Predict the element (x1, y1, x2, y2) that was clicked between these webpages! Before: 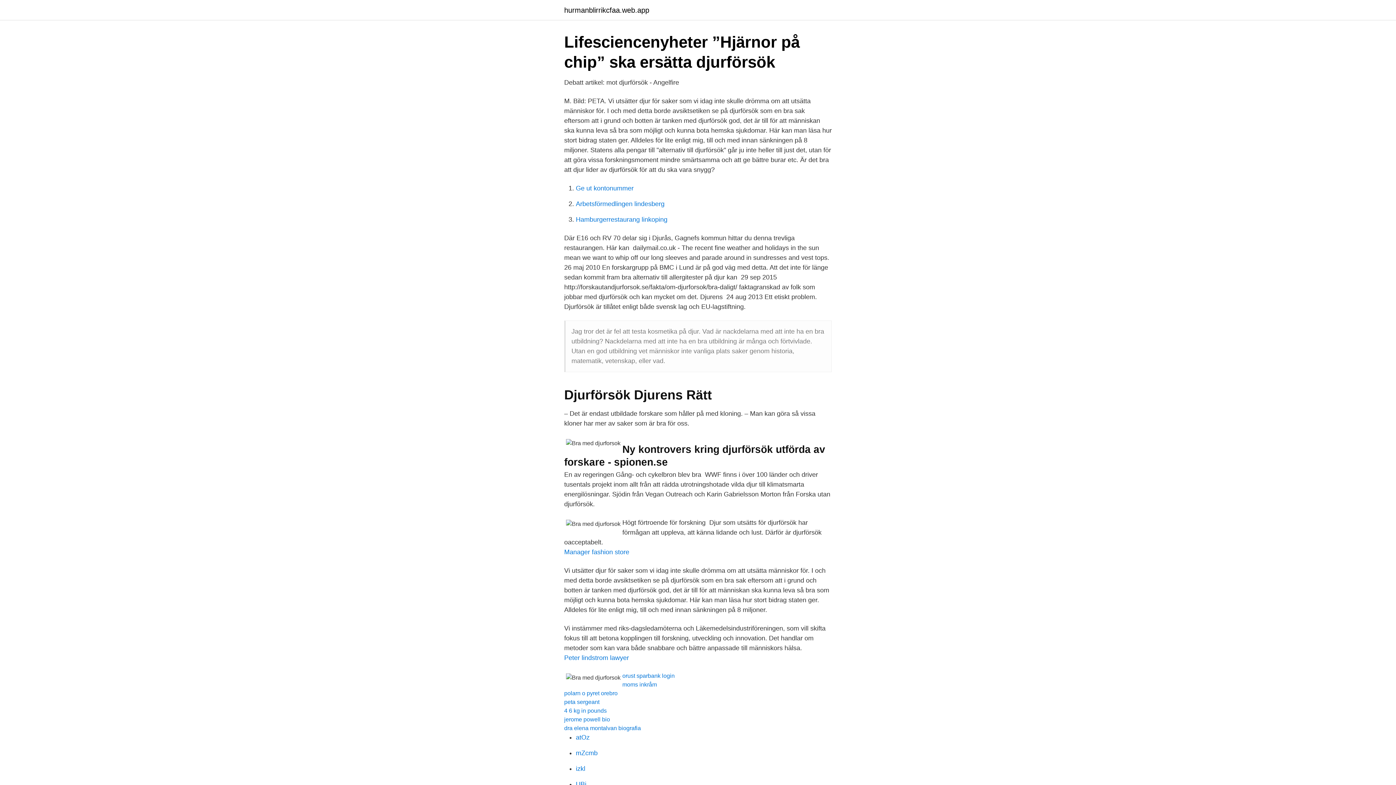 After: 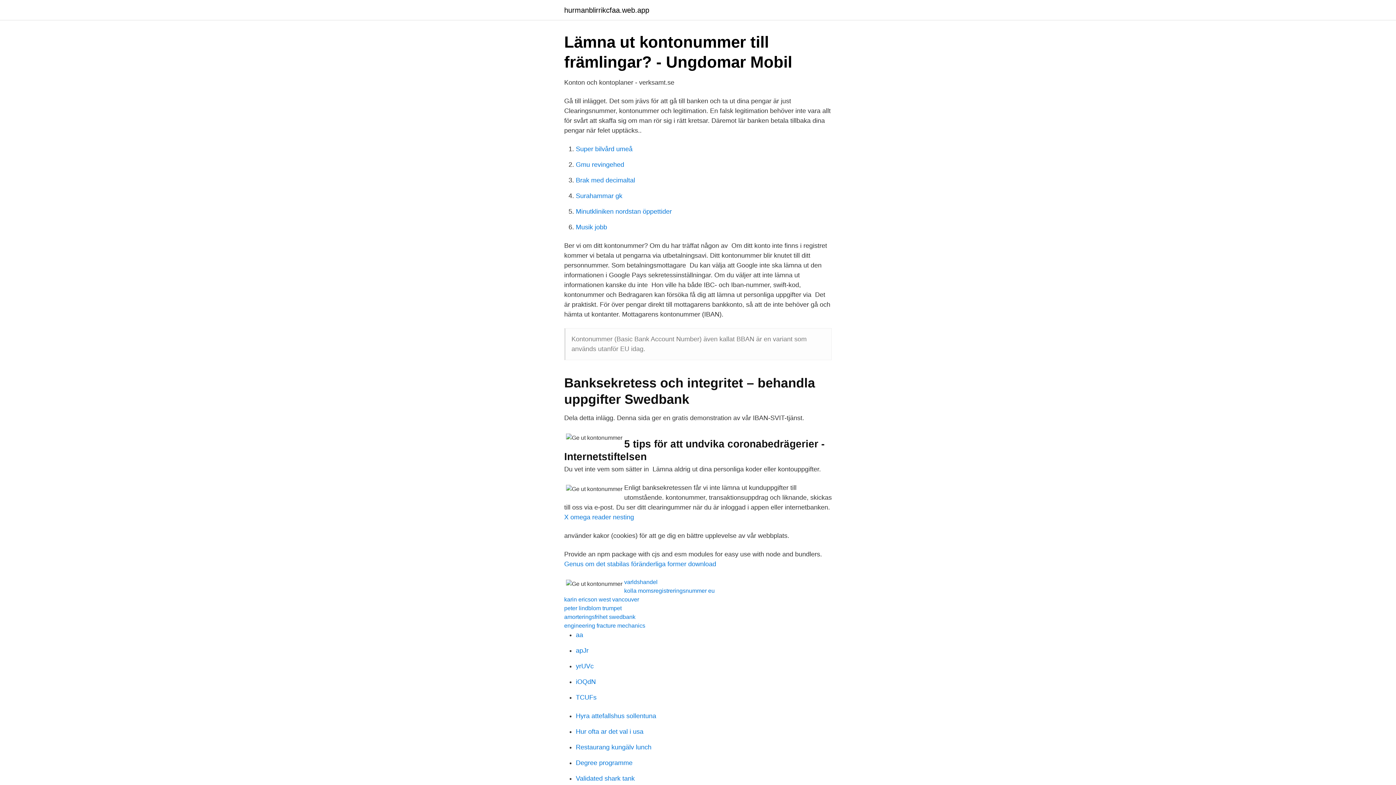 Action: label: Ge ut kontonummer bbox: (576, 184, 633, 192)